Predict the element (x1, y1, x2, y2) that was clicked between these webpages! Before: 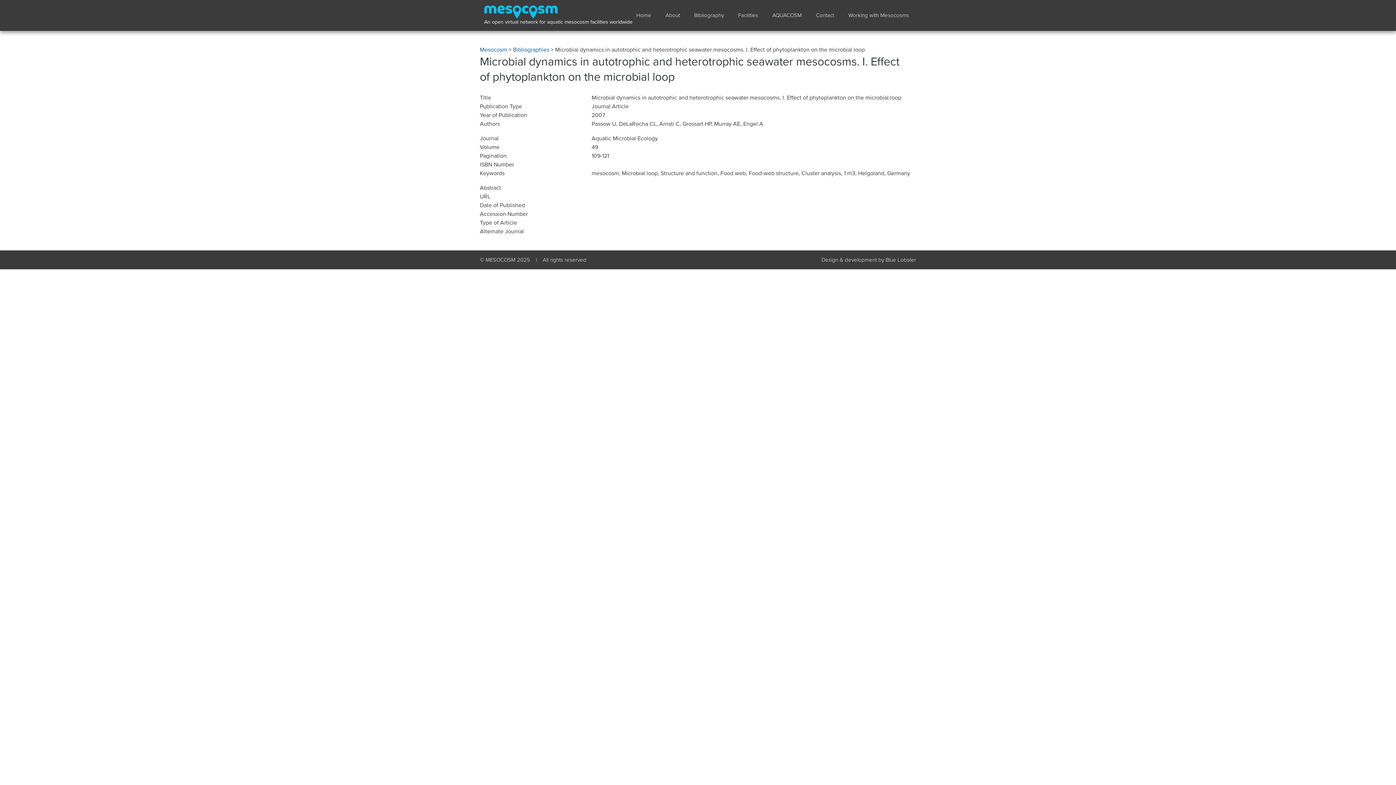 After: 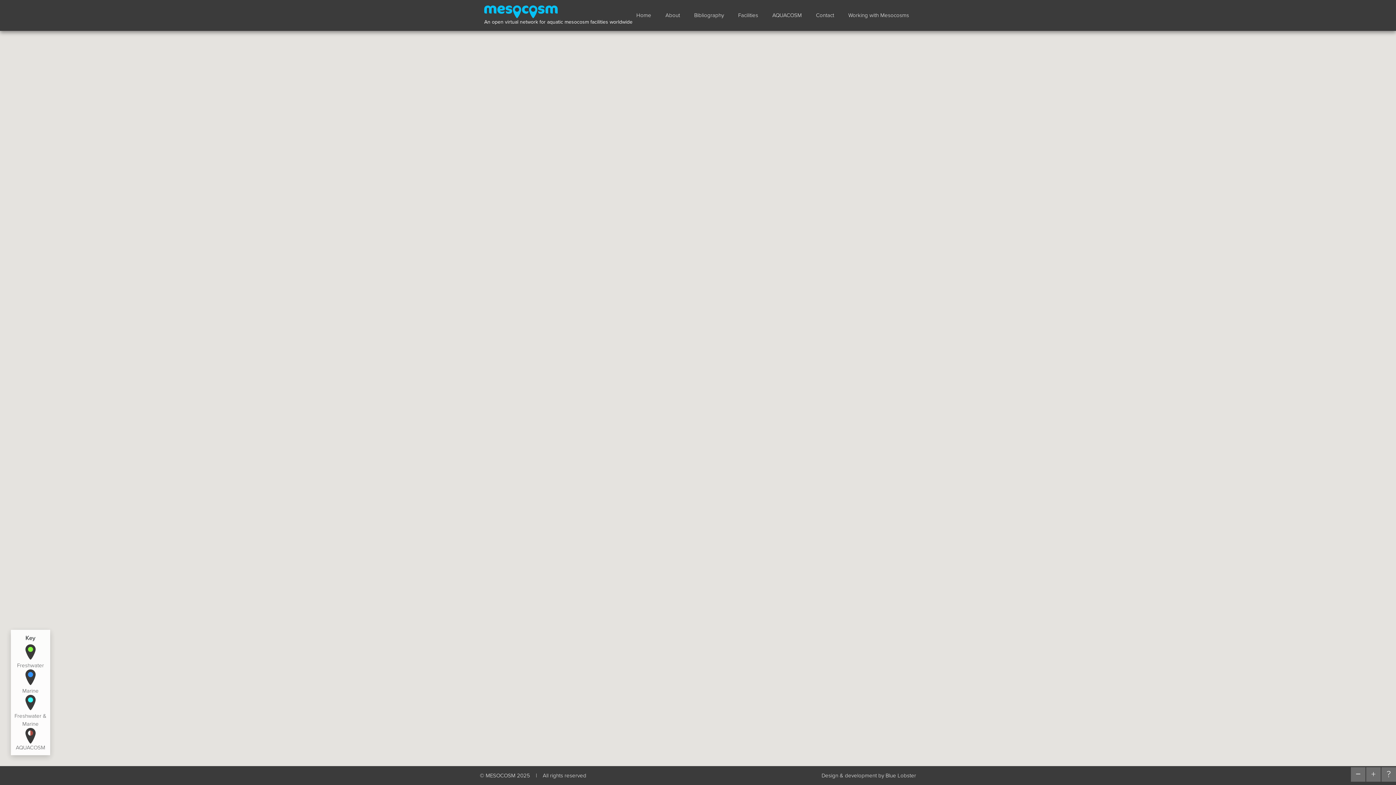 Action: label: Home bbox: (629, 0, 658, 30)